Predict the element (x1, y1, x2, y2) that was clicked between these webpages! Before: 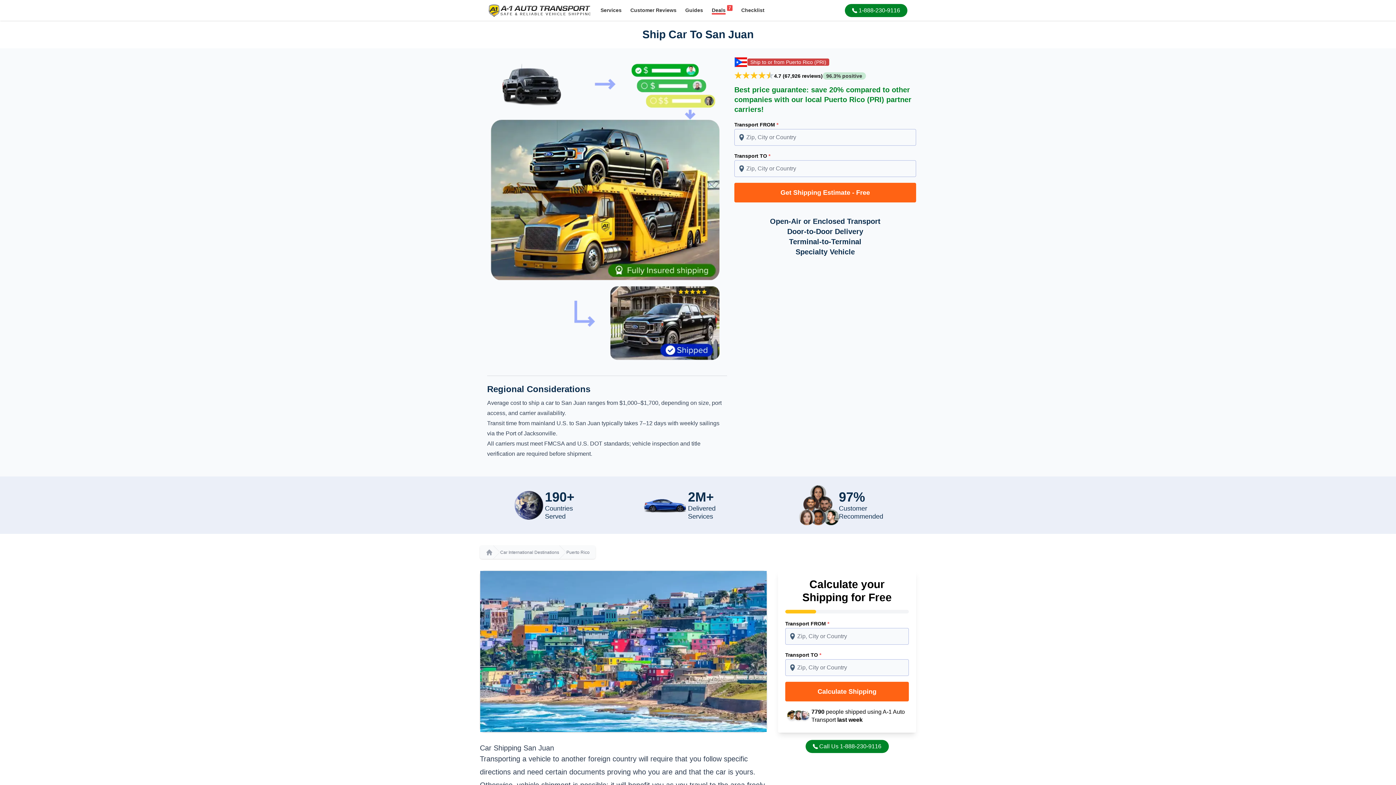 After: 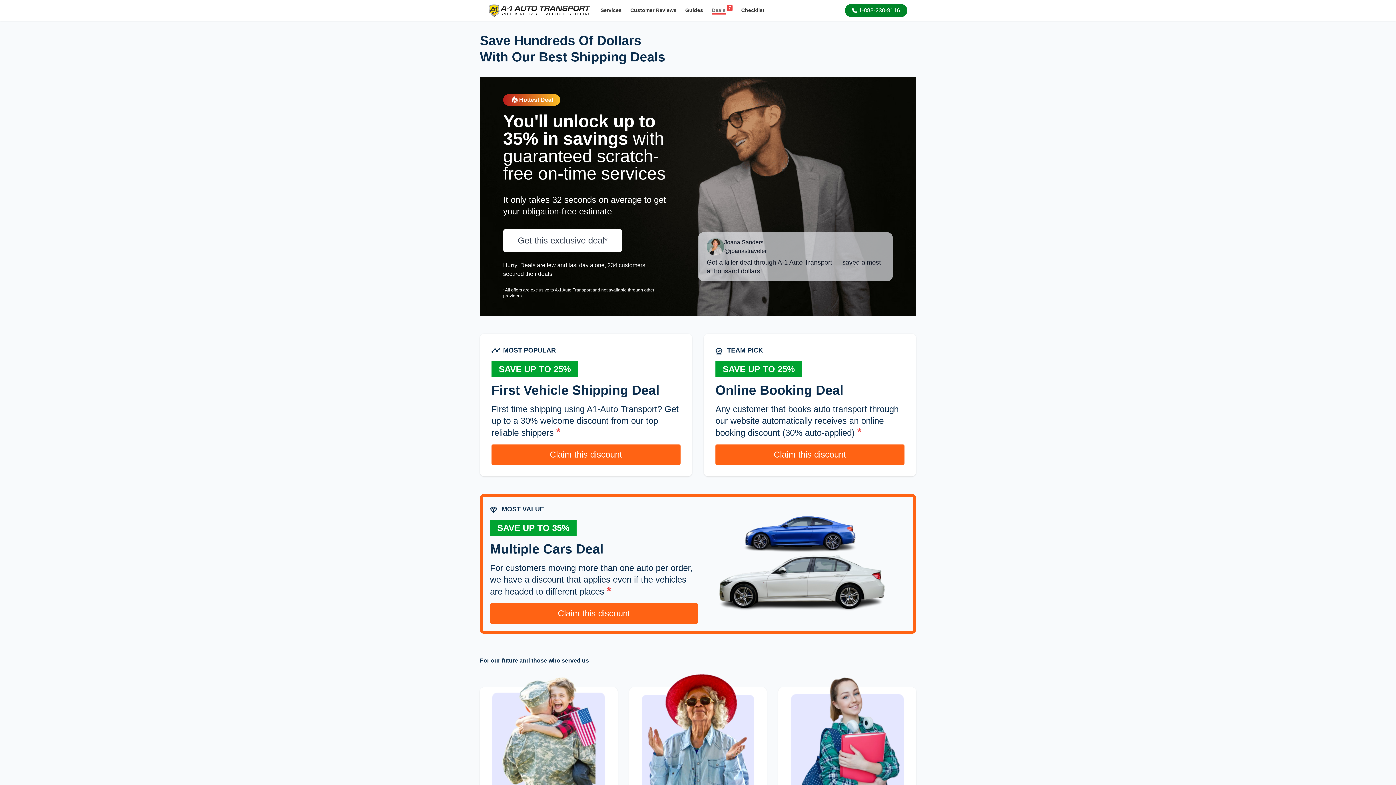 Action: label: 7
Deals bbox: (707, 2, 737, 18)